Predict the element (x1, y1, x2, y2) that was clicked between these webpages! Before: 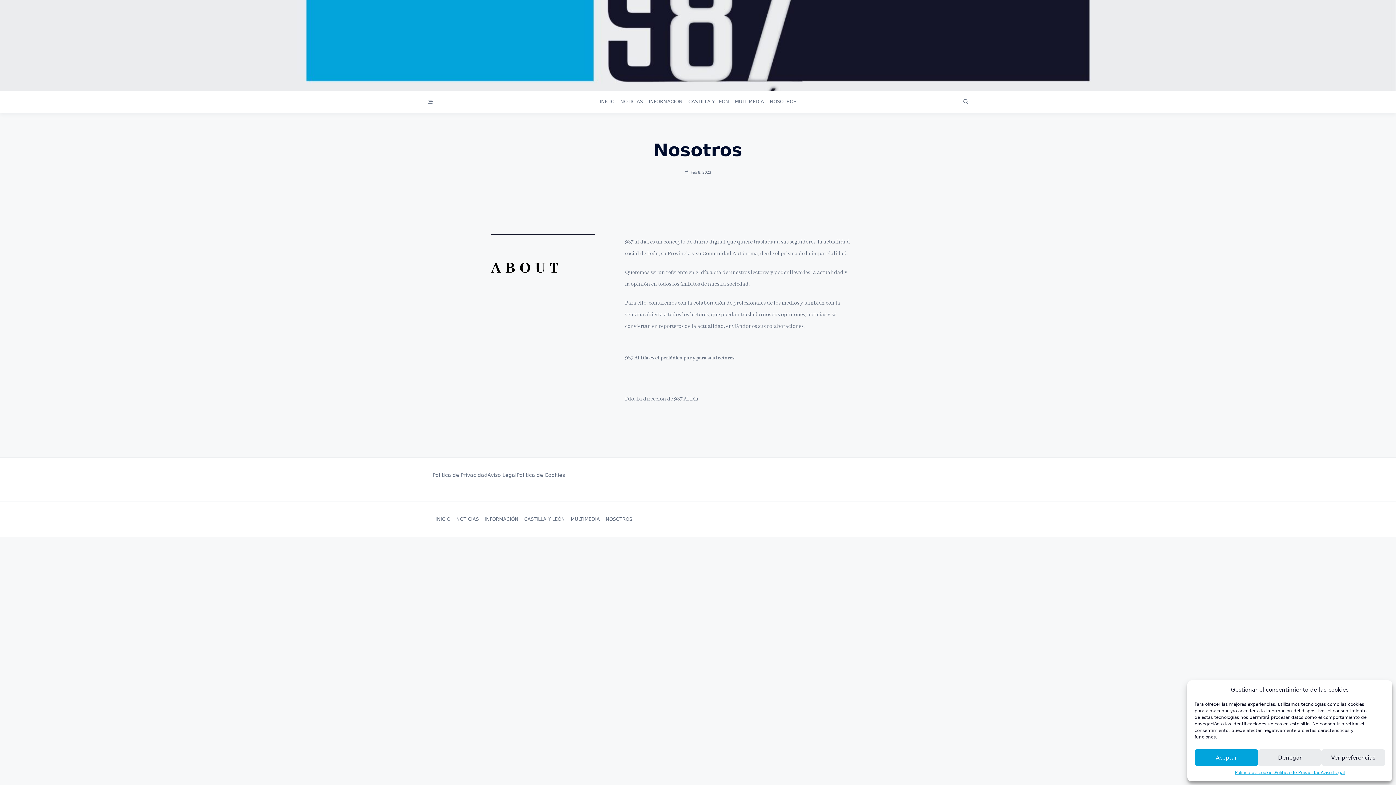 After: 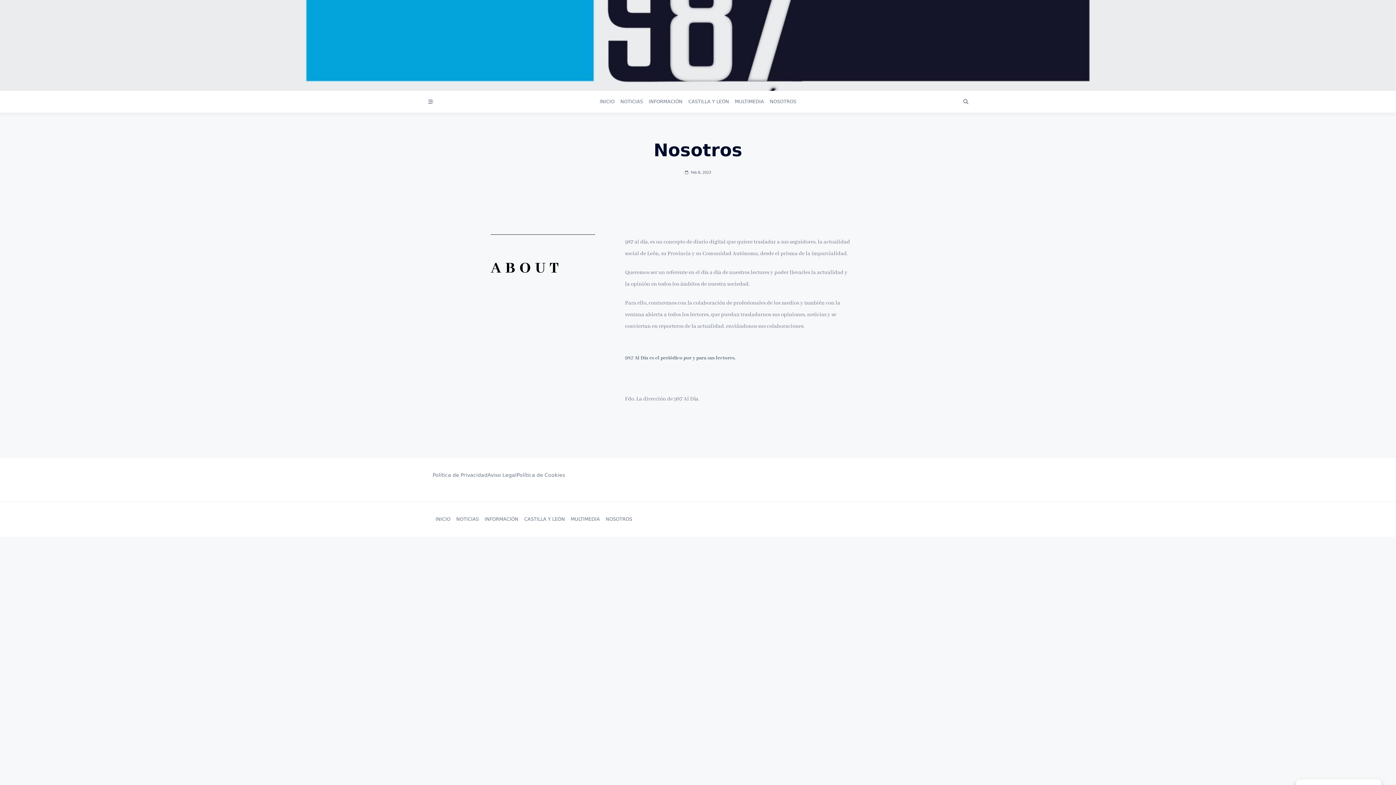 Action: label: Aceptar bbox: (1194, 749, 1258, 766)